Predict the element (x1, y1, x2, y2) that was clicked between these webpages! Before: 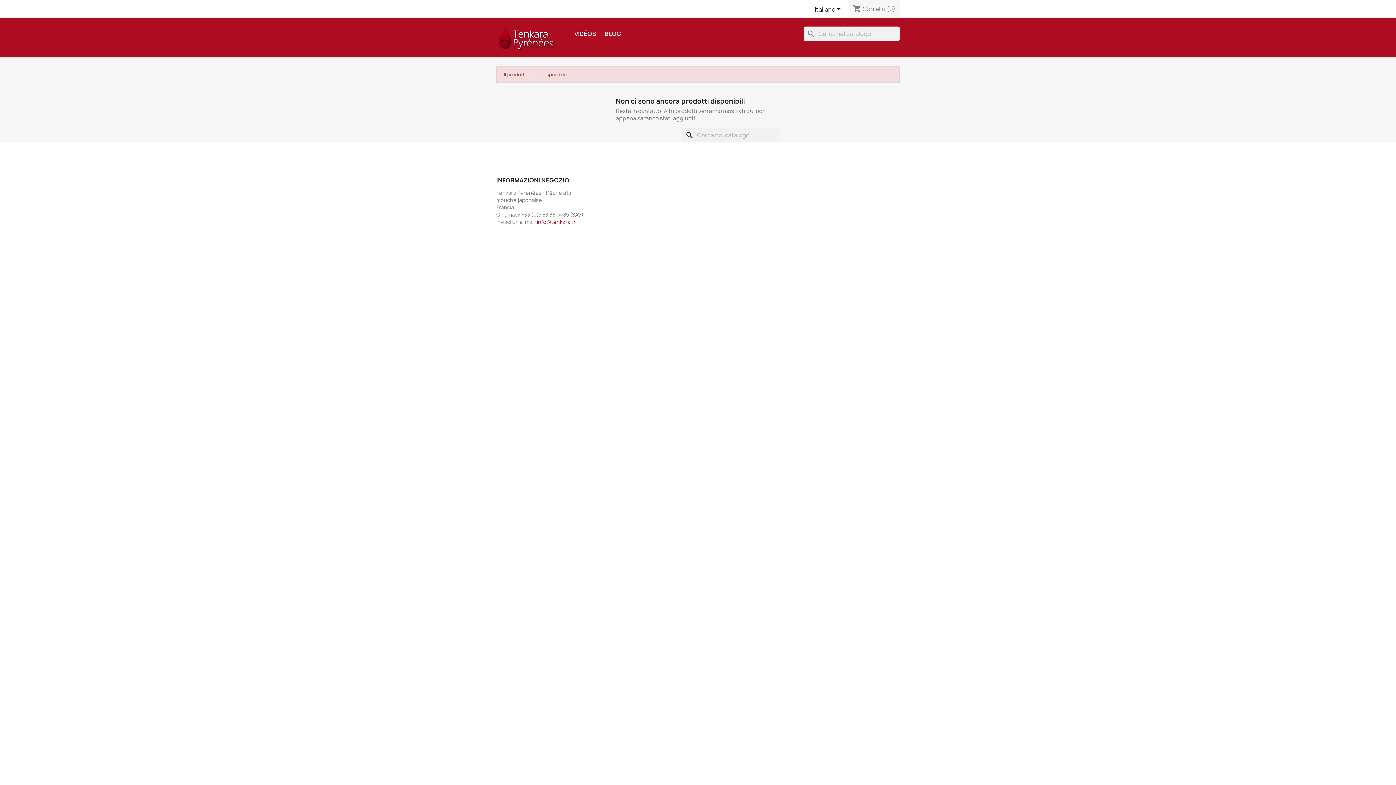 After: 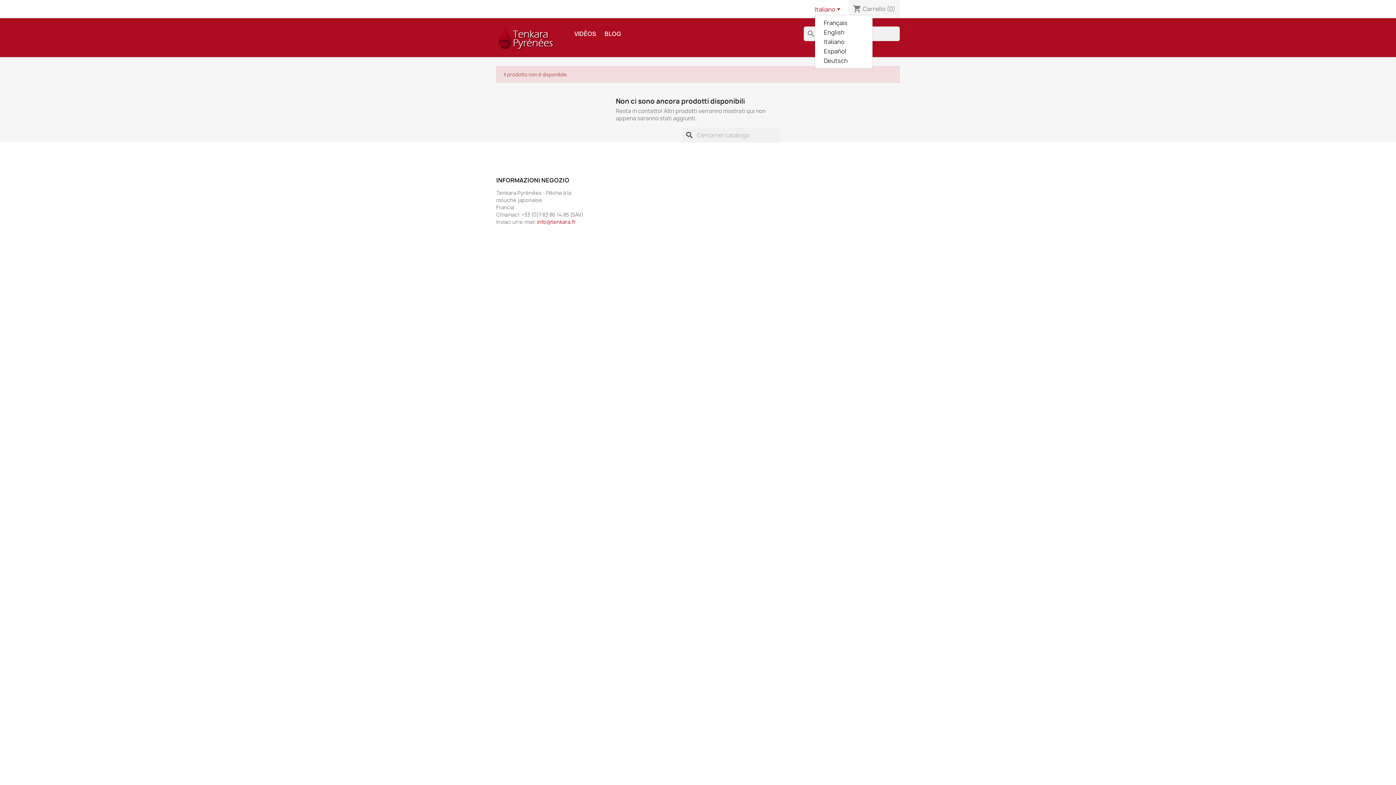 Action: bbox: (814, 5, 843, 14) label: Elenco a cascata lingue